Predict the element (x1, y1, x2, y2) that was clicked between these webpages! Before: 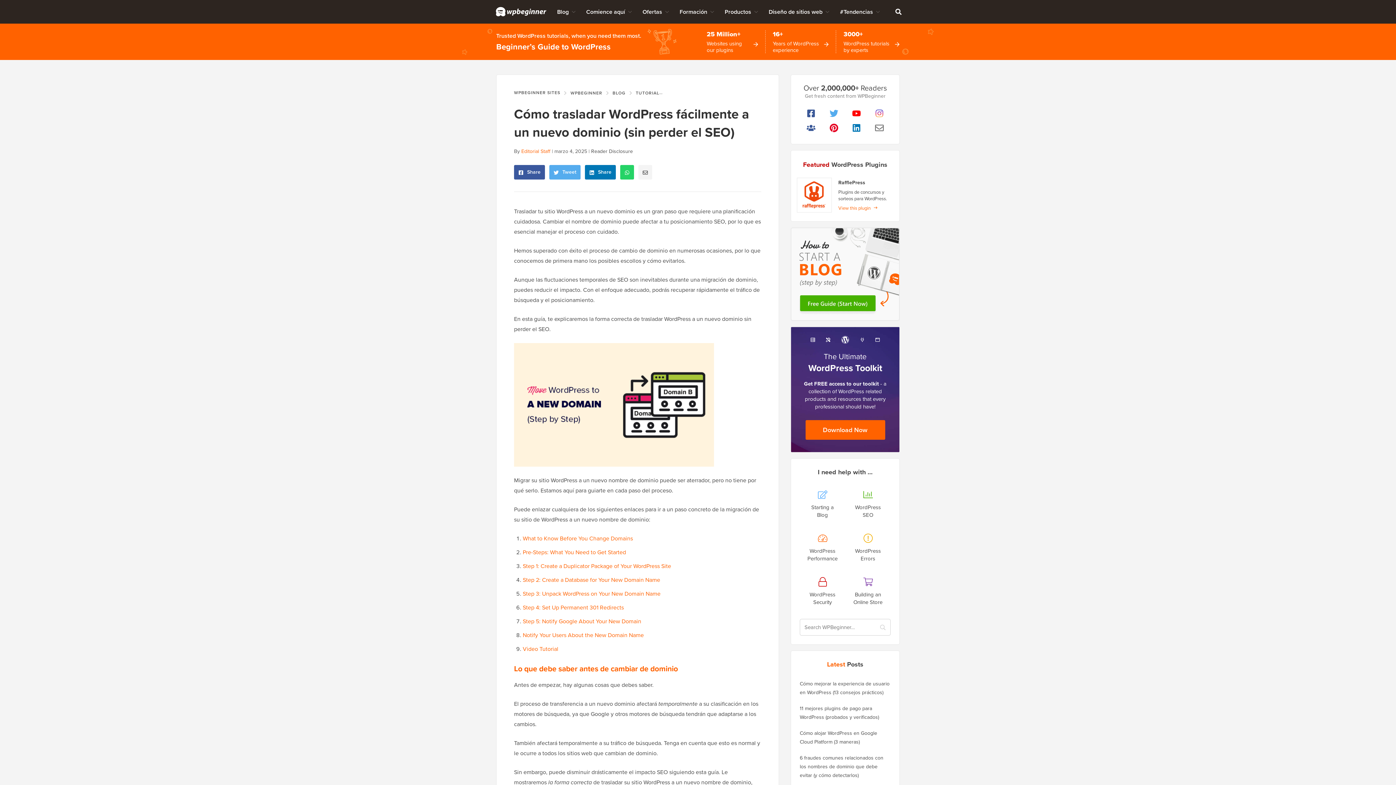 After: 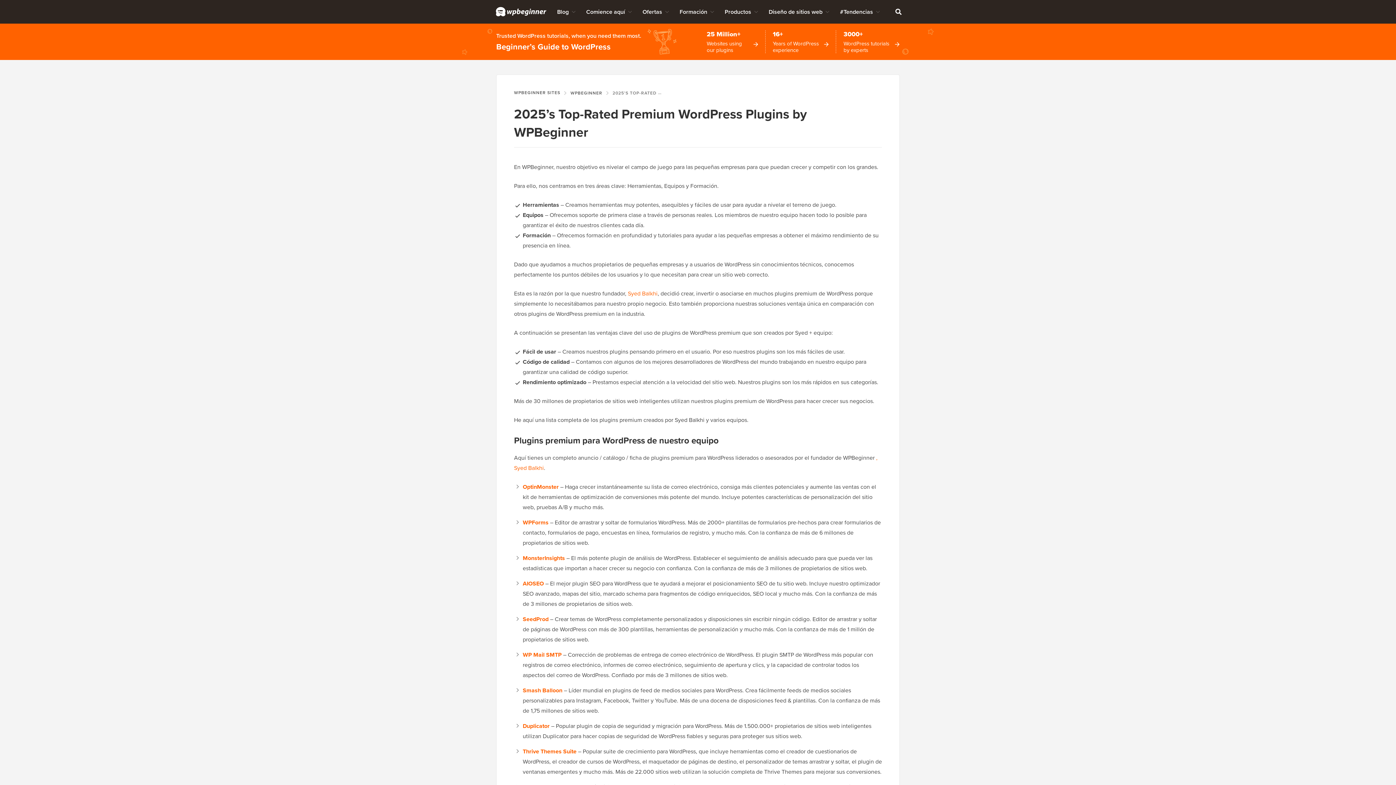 Action: label: Productos bbox: (719, 0, 763, 23)